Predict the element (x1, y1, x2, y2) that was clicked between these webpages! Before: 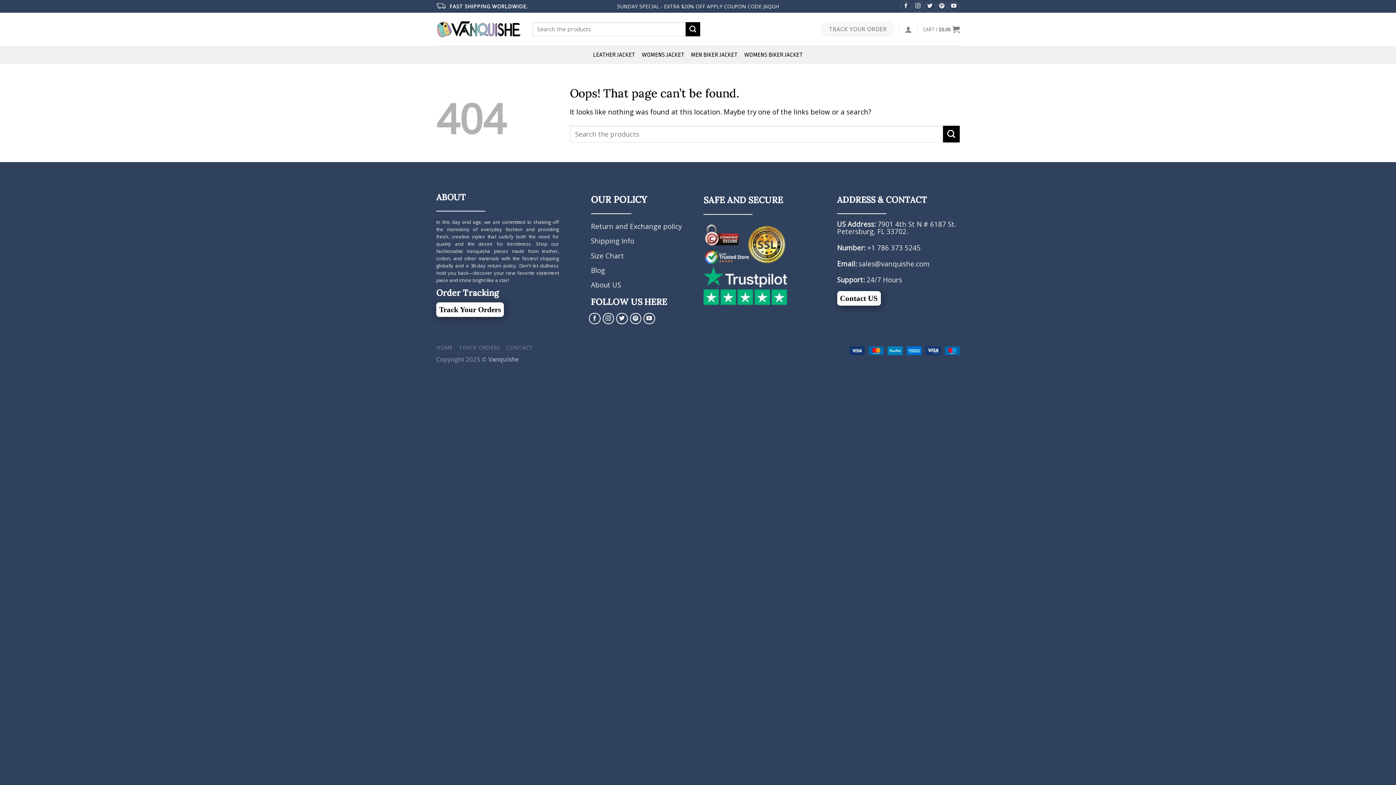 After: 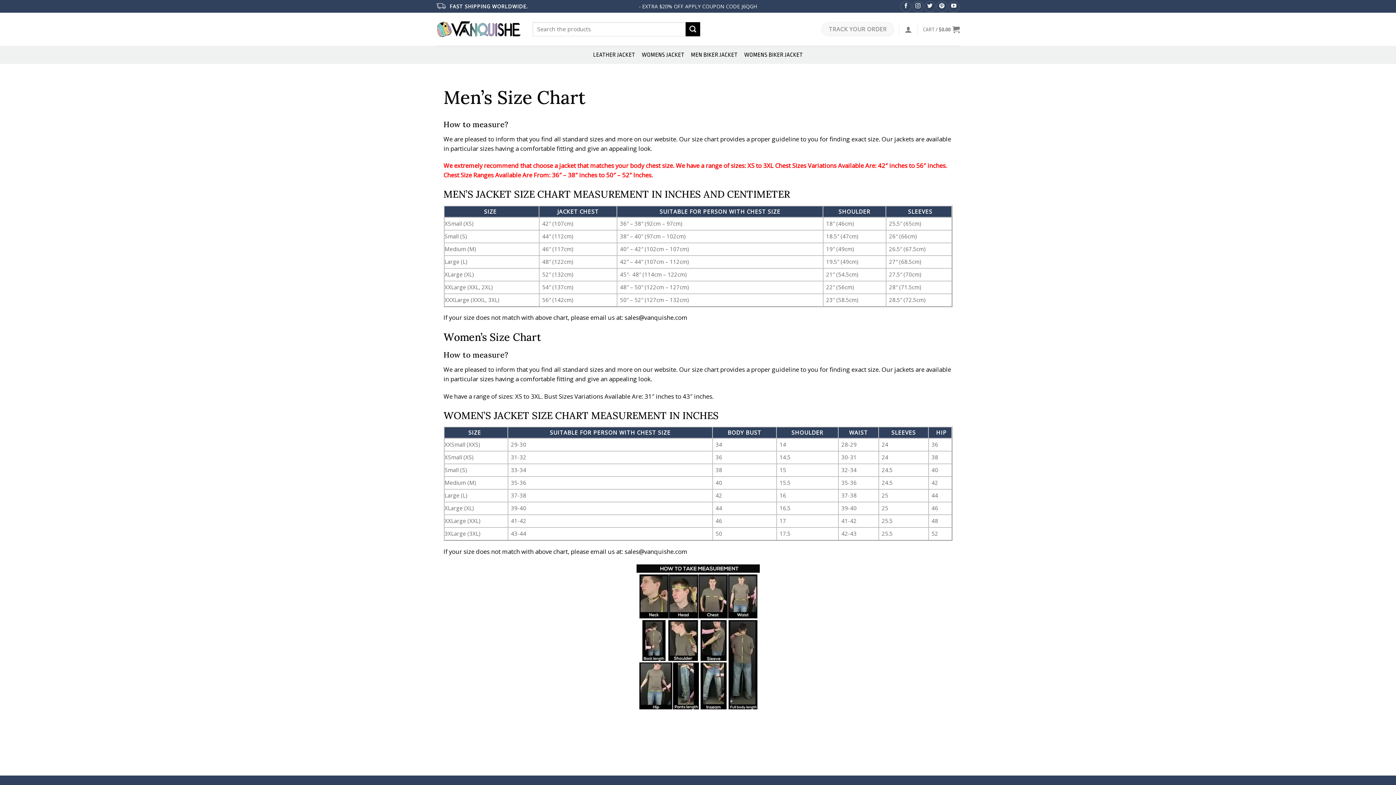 Action: bbox: (591, 251, 624, 260) label: Size Chart